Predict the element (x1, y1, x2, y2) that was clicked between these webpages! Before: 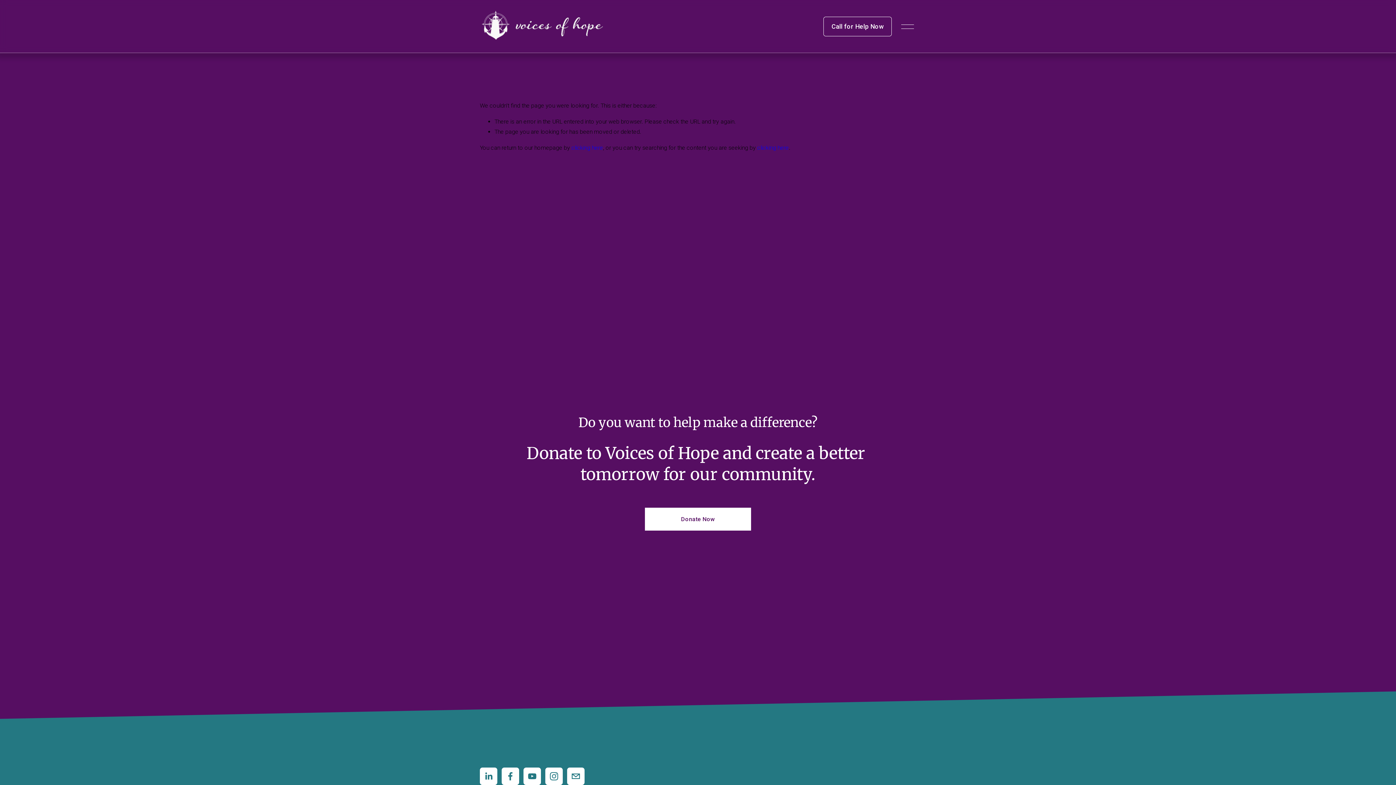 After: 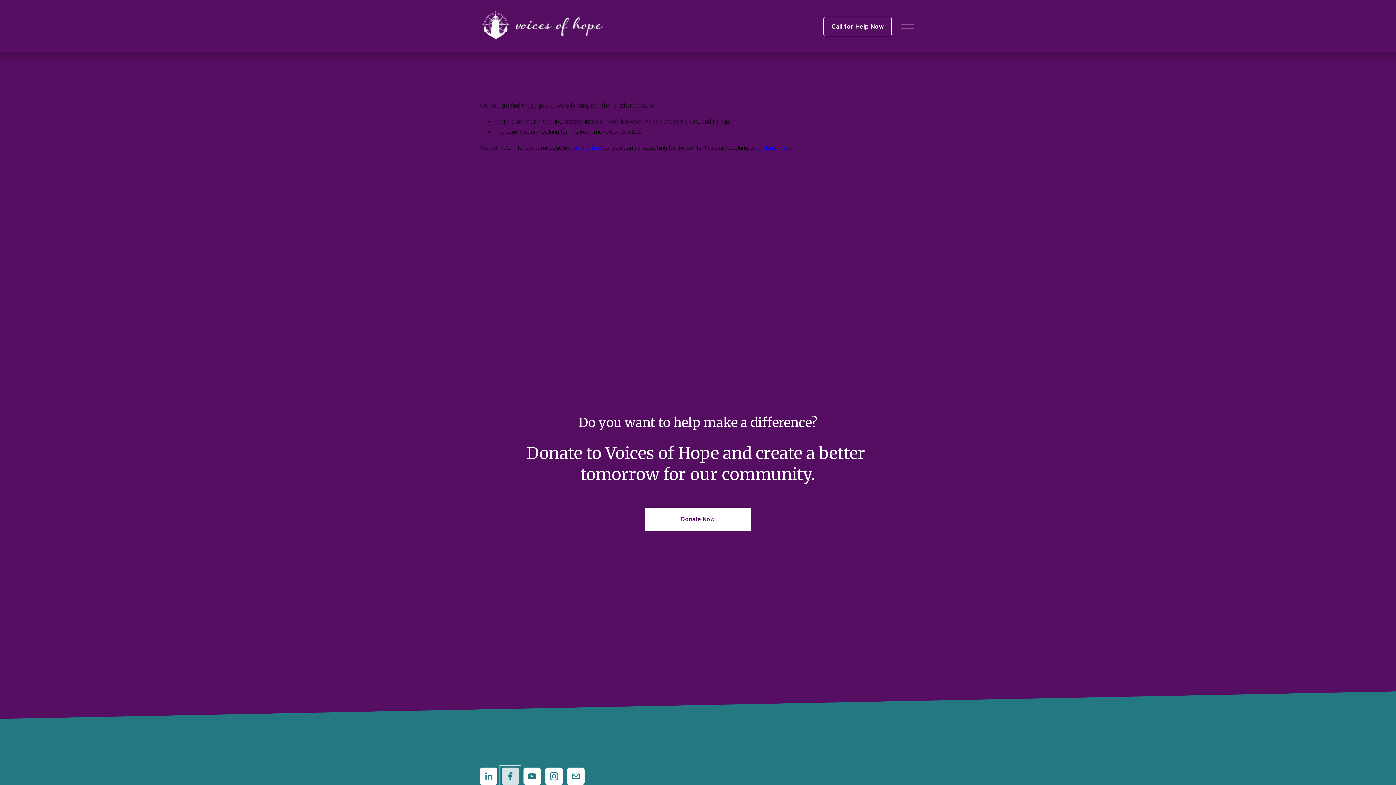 Action: label: Facebook bbox: (501, 768, 519, 785)